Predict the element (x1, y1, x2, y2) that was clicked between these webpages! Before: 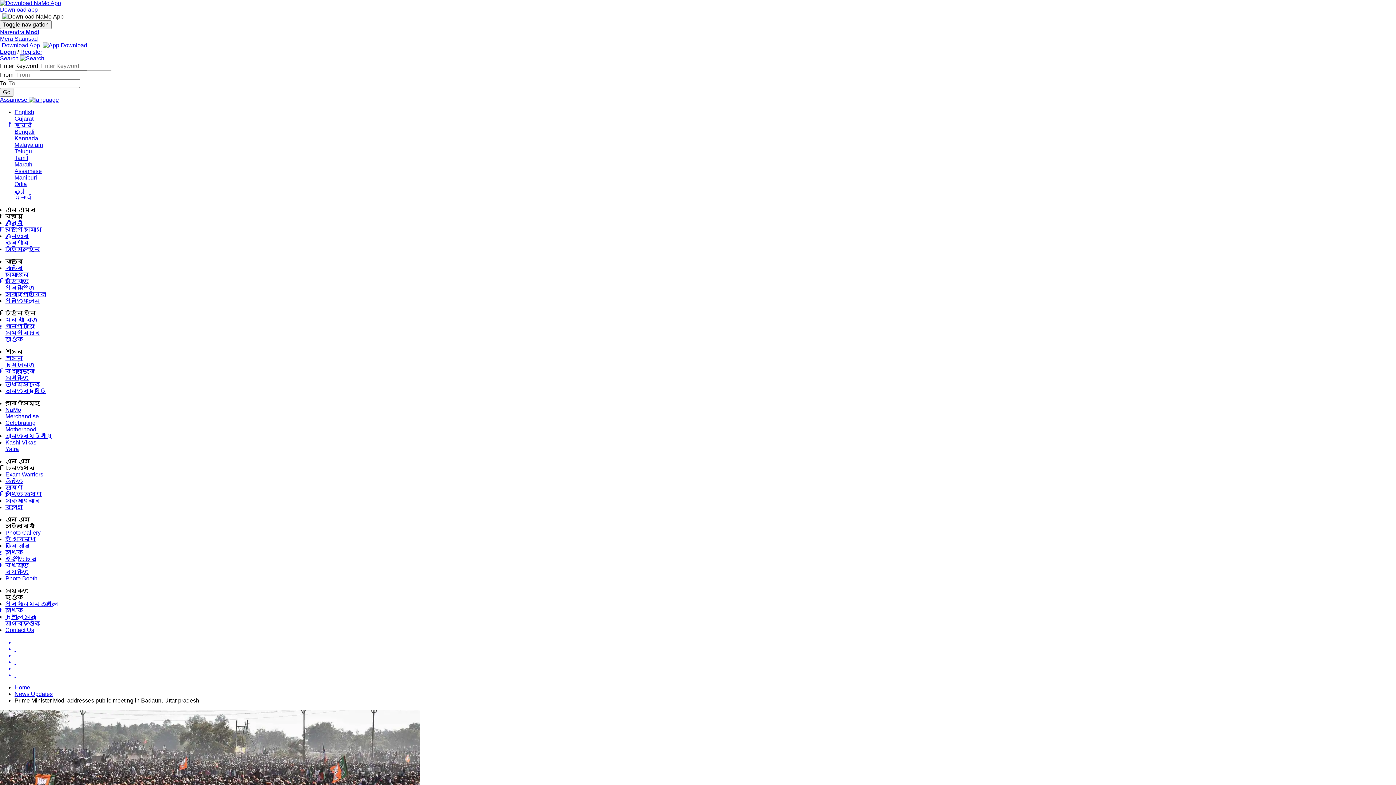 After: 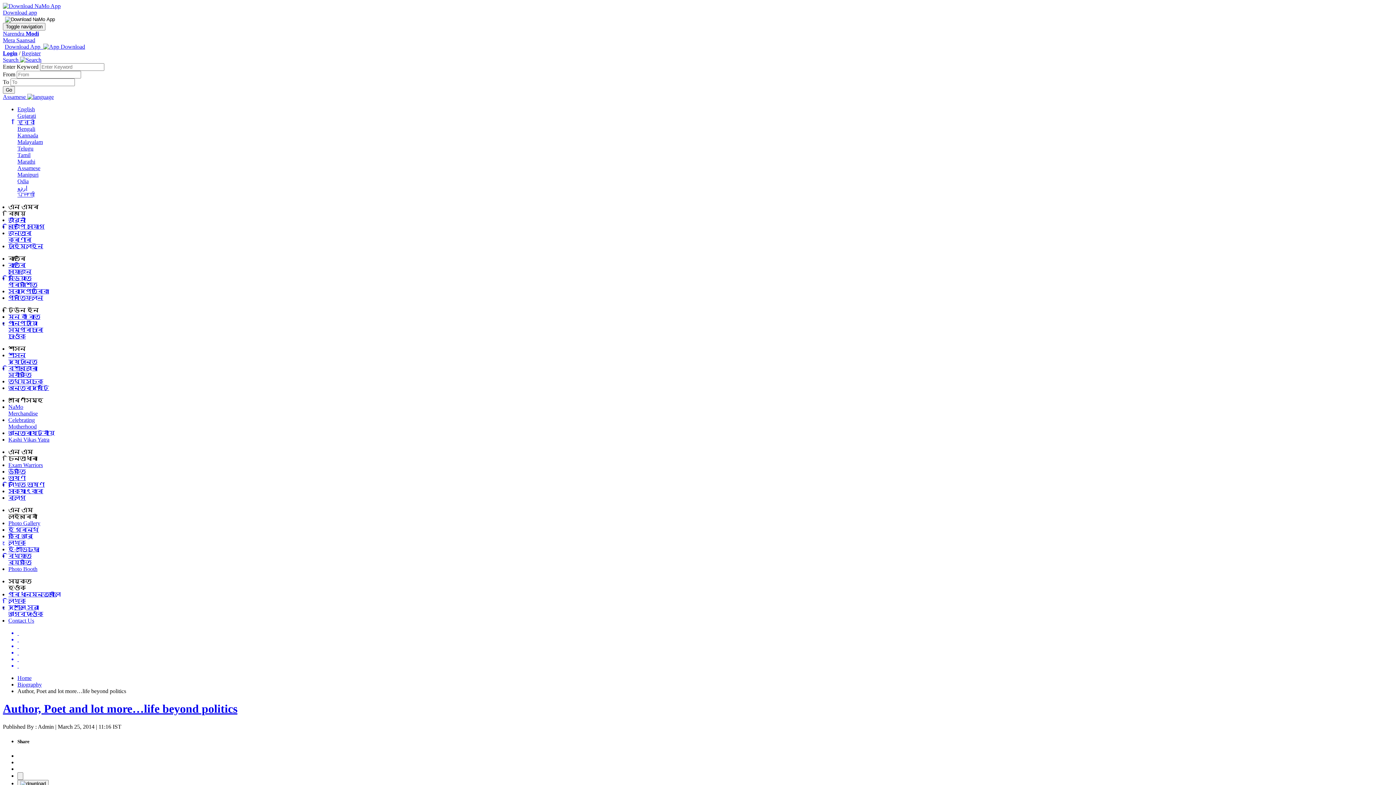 Action: bbox: (5, 542, 30, 555) label: কবি আৰু লেখক